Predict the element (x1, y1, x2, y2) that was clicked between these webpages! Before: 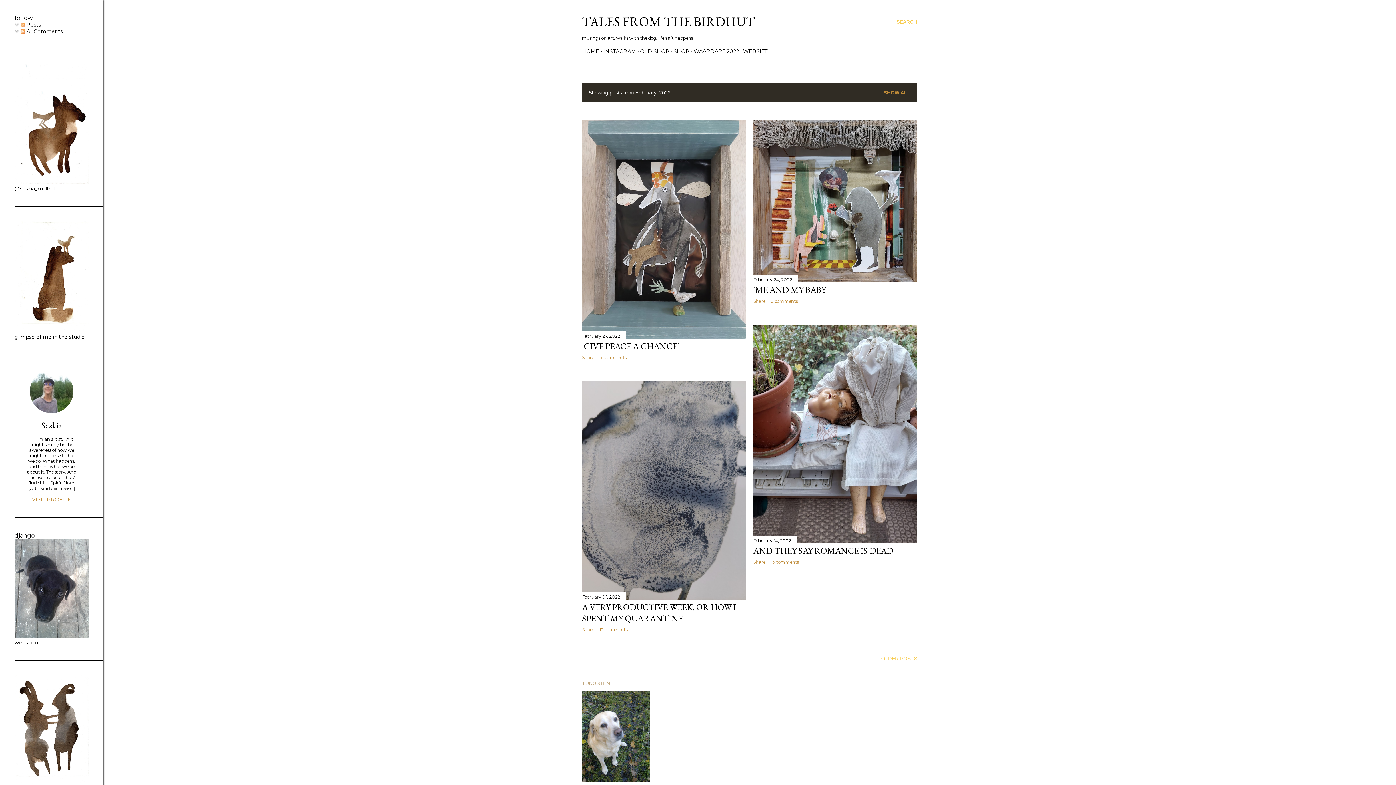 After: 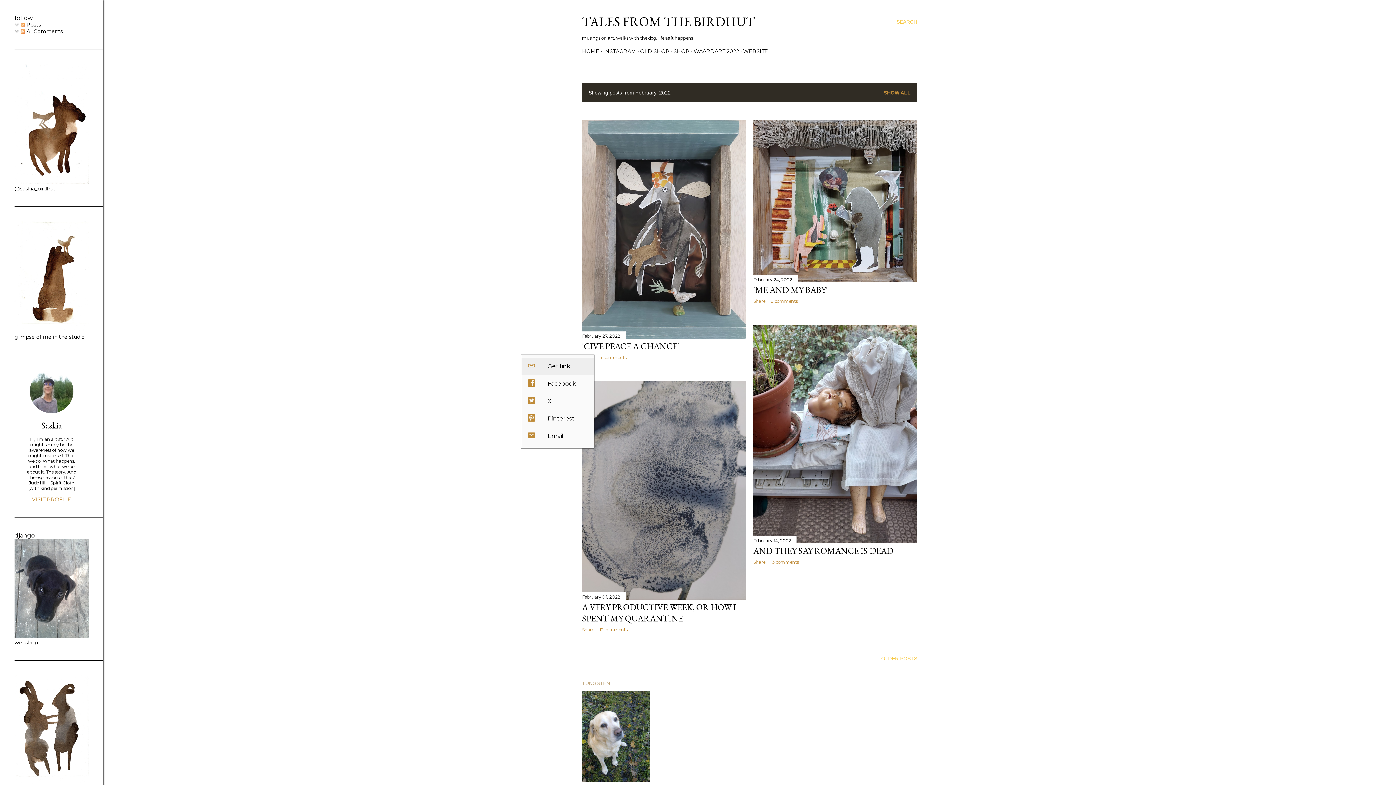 Action: bbox: (582, 355, 594, 360) label: Share